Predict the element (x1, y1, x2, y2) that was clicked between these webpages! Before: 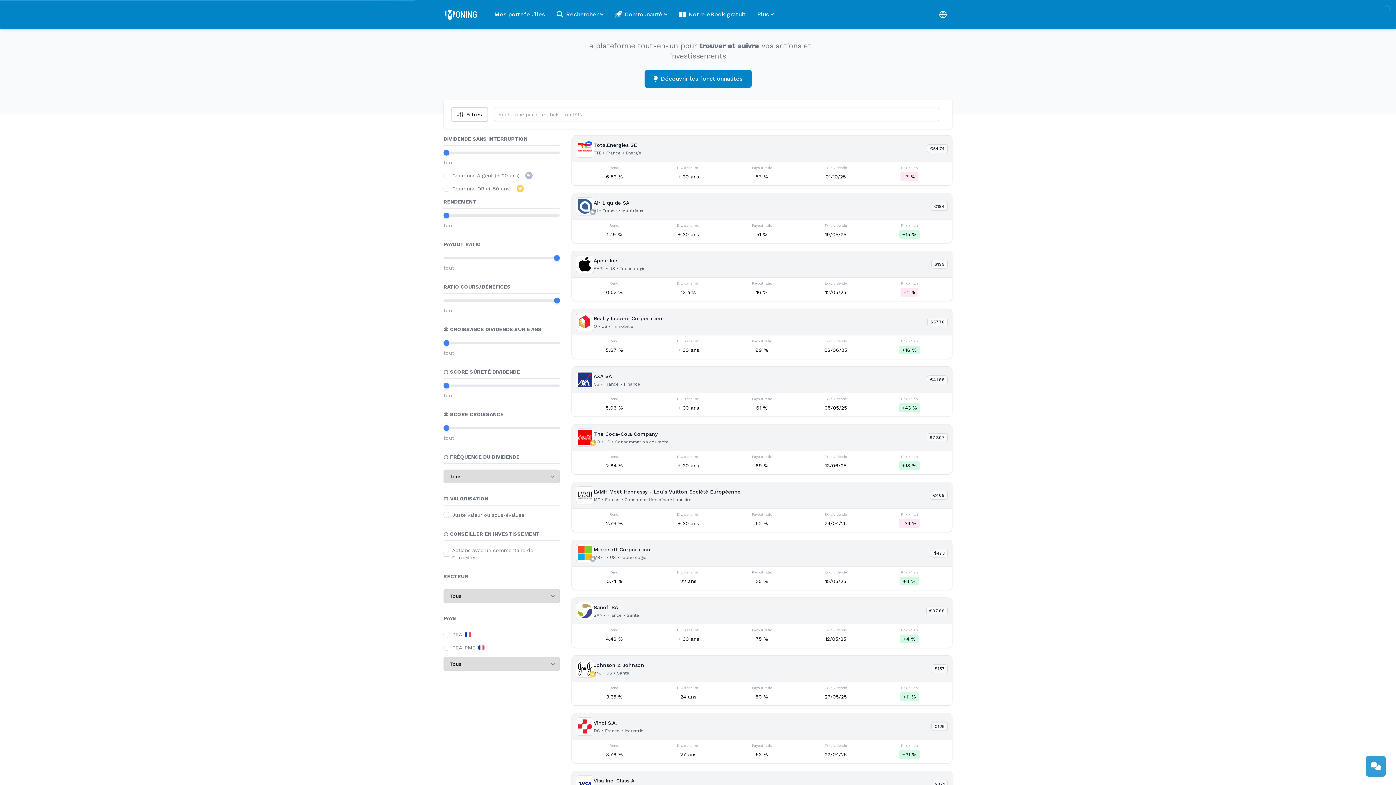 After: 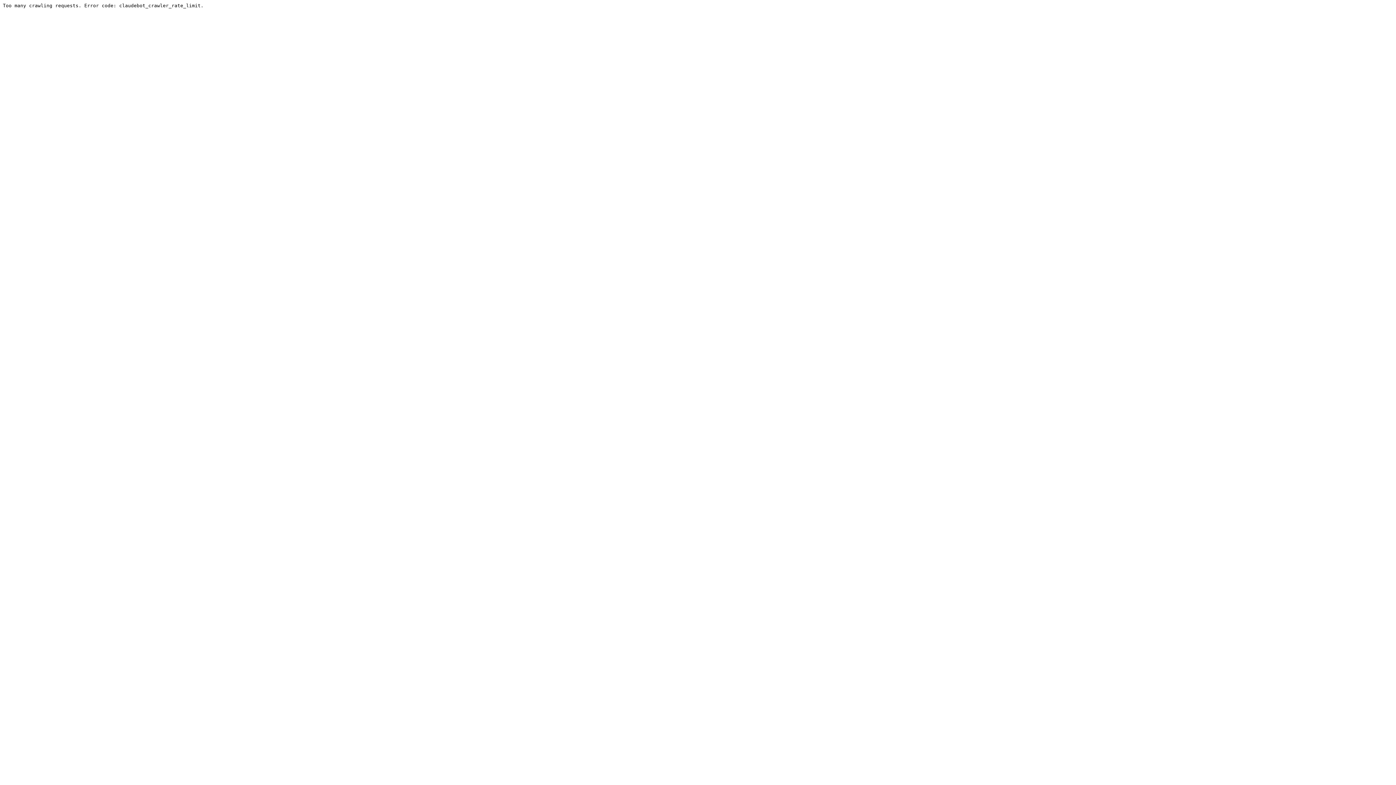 Action: bbox: (1366, 756, 1386, 777)